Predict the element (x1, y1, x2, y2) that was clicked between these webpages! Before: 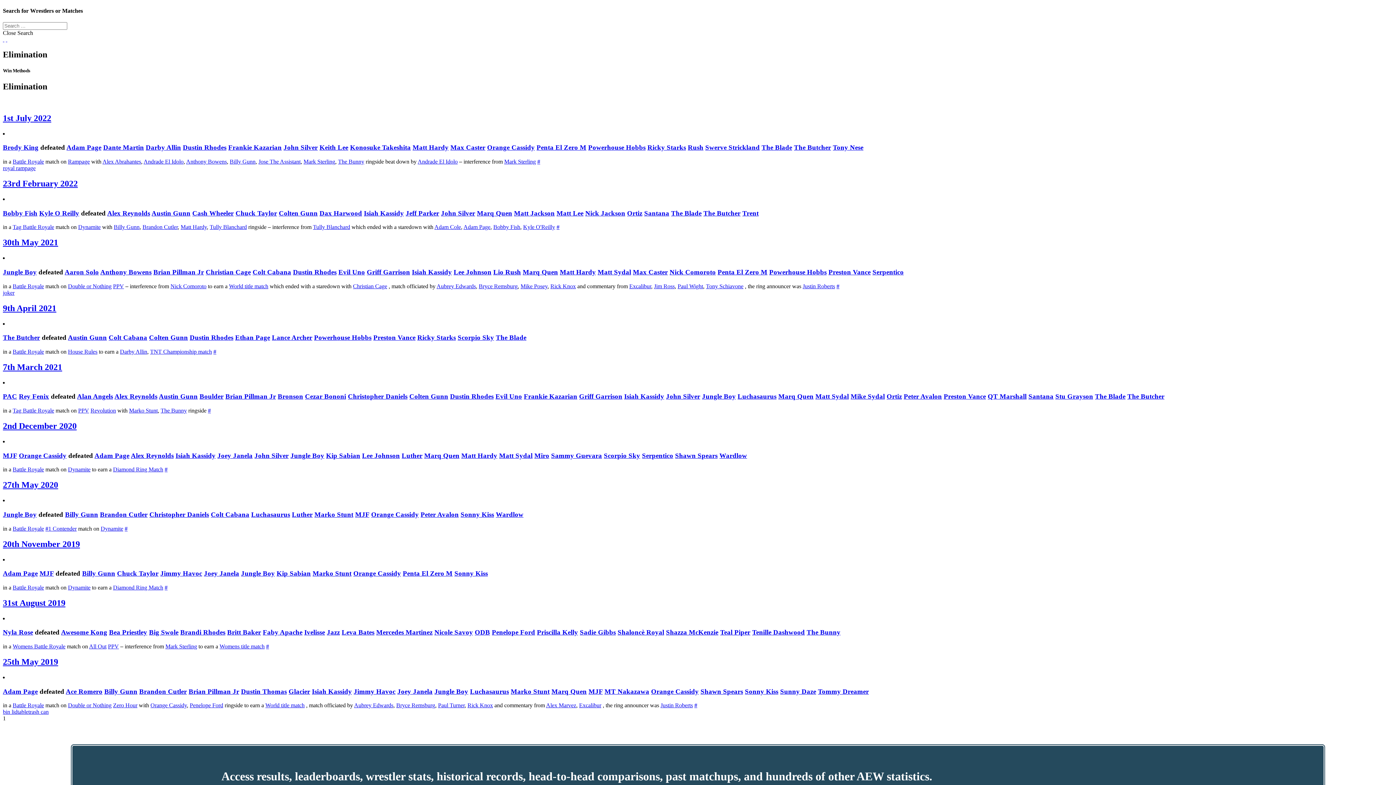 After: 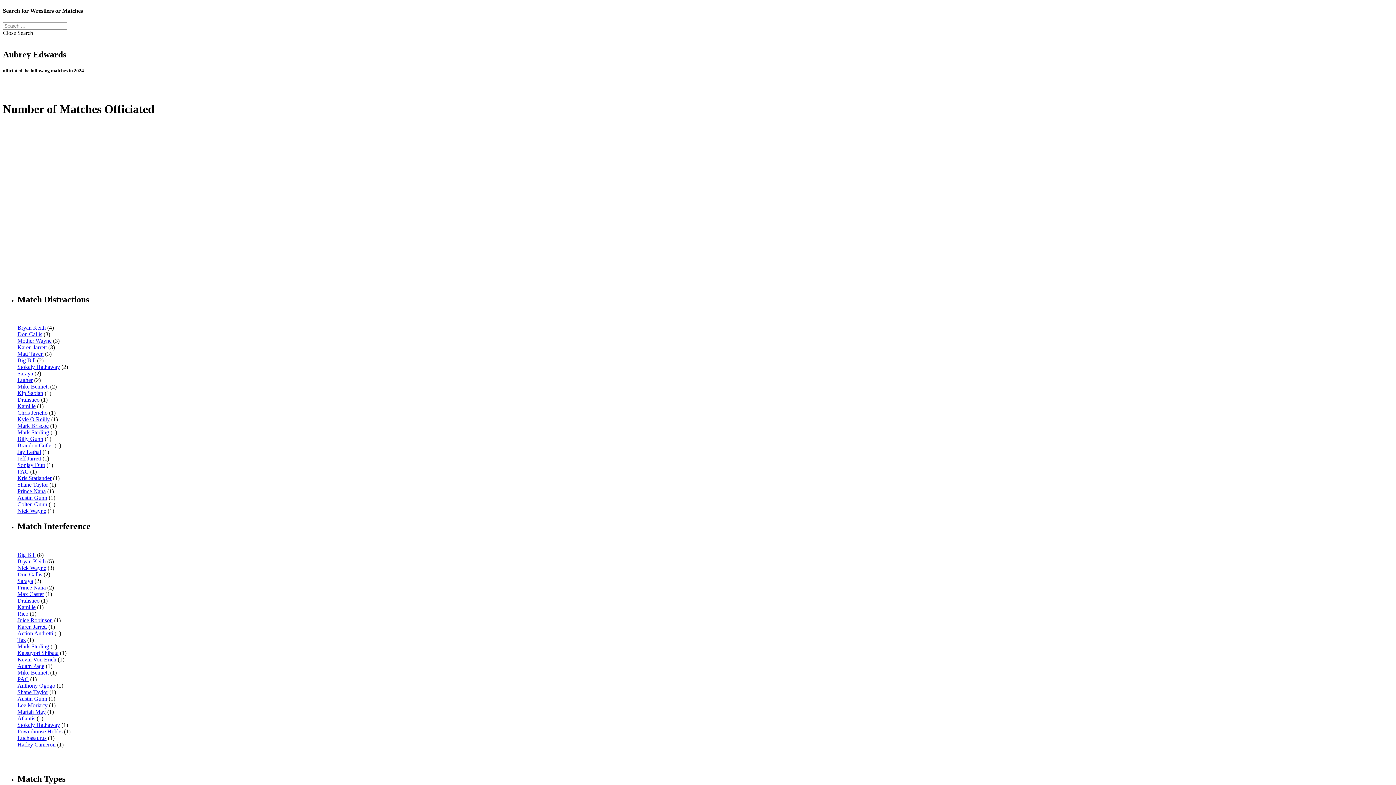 Action: bbox: (354, 702, 393, 708) label: Aubrey Edwards